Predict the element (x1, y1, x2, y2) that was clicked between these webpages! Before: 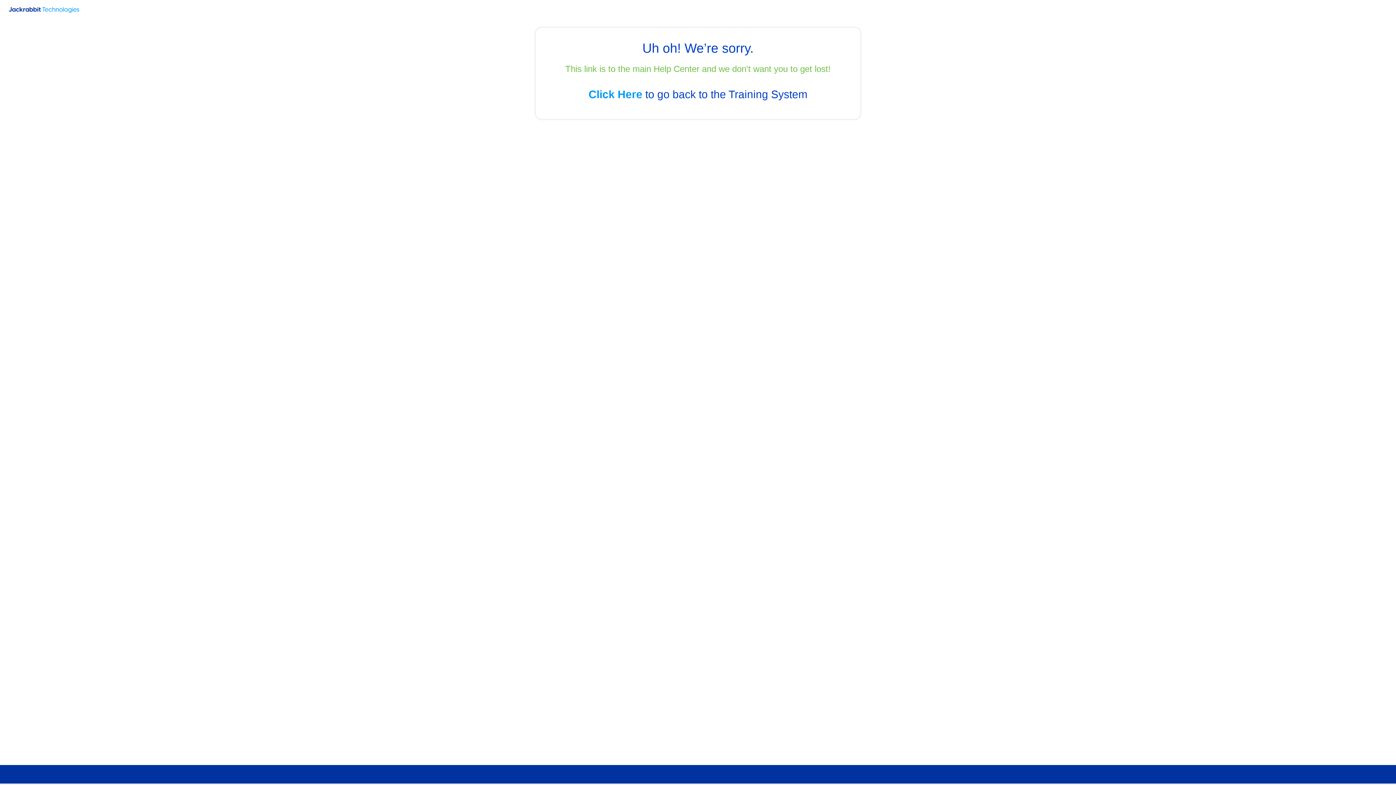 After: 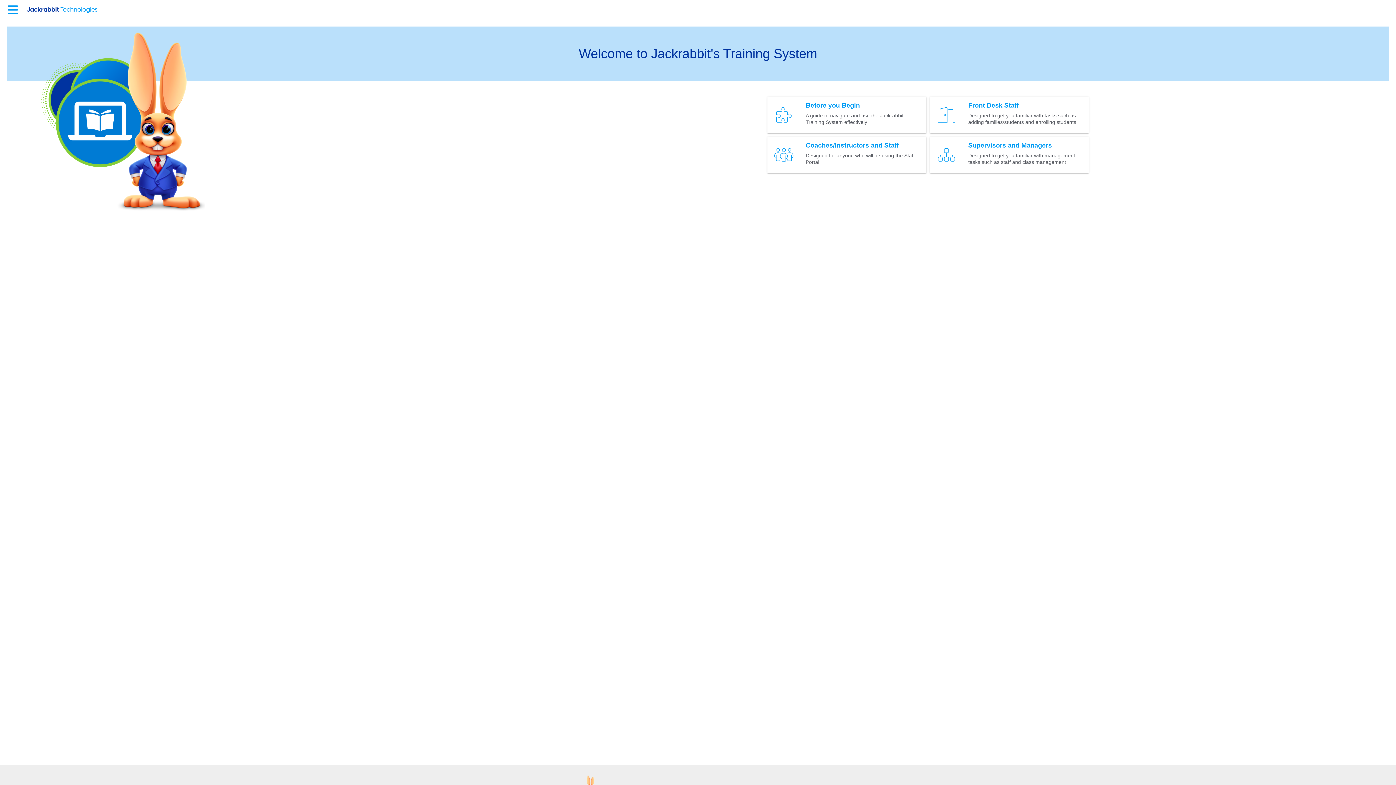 Action: bbox: (5, 0, 88, 12)